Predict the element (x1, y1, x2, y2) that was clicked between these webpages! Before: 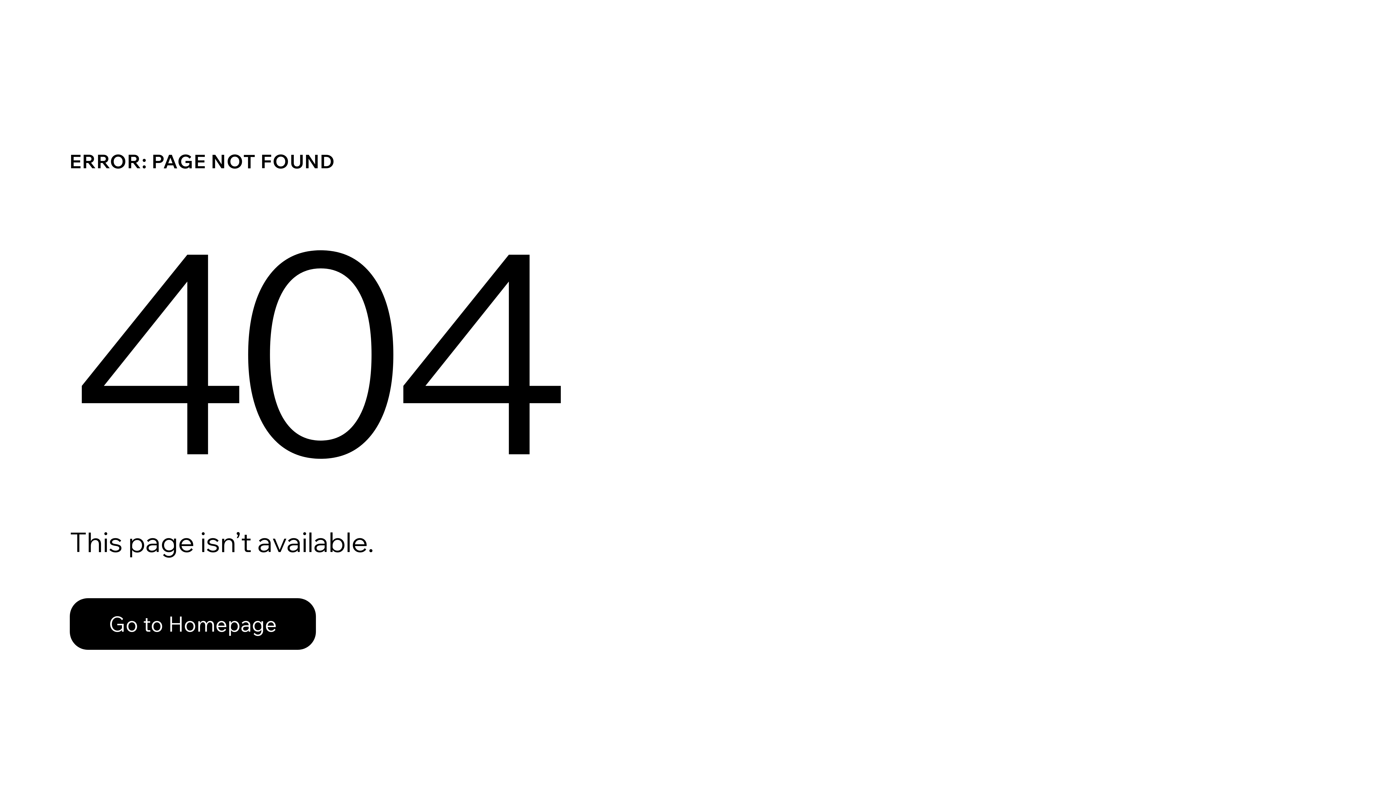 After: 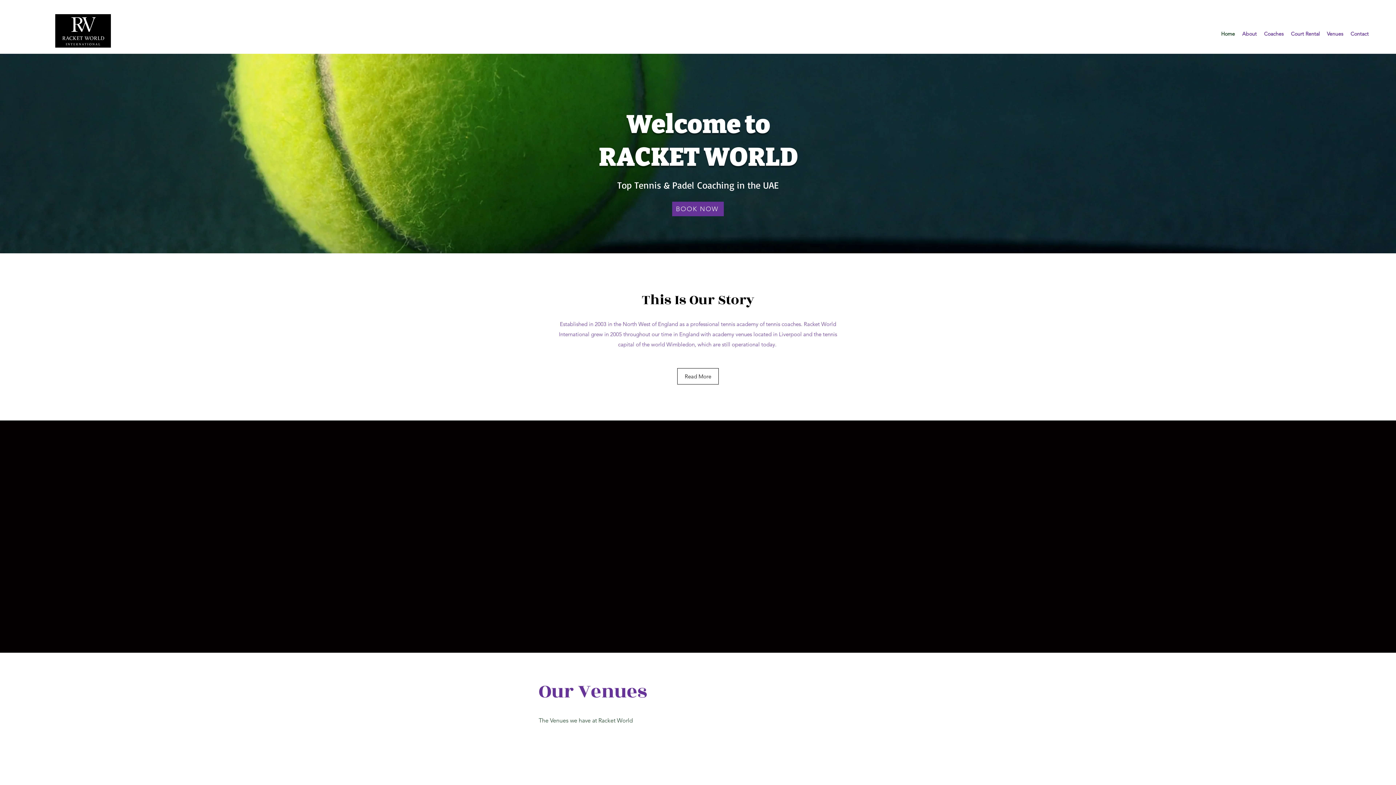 Action: bbox: (69, 598, 316, 650) label: Go to Homepage